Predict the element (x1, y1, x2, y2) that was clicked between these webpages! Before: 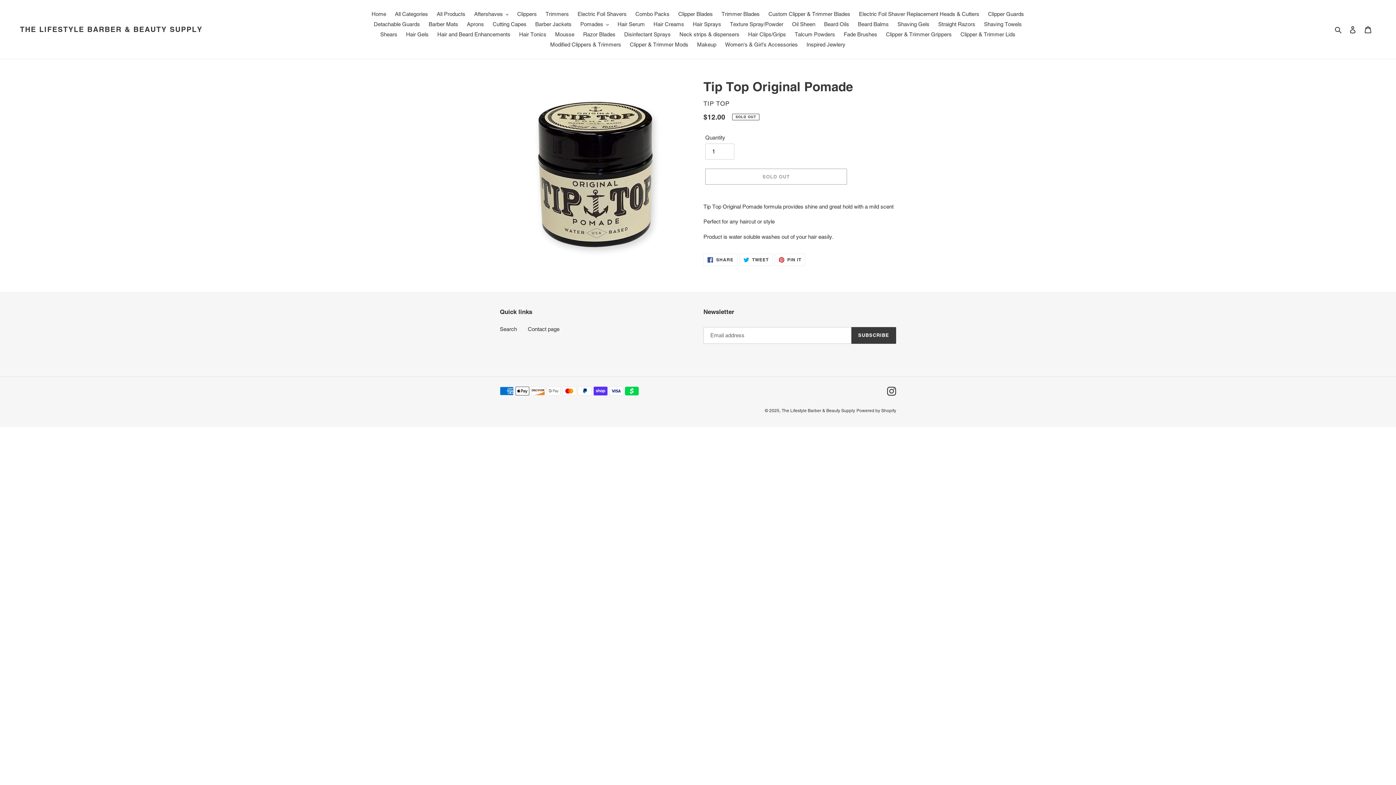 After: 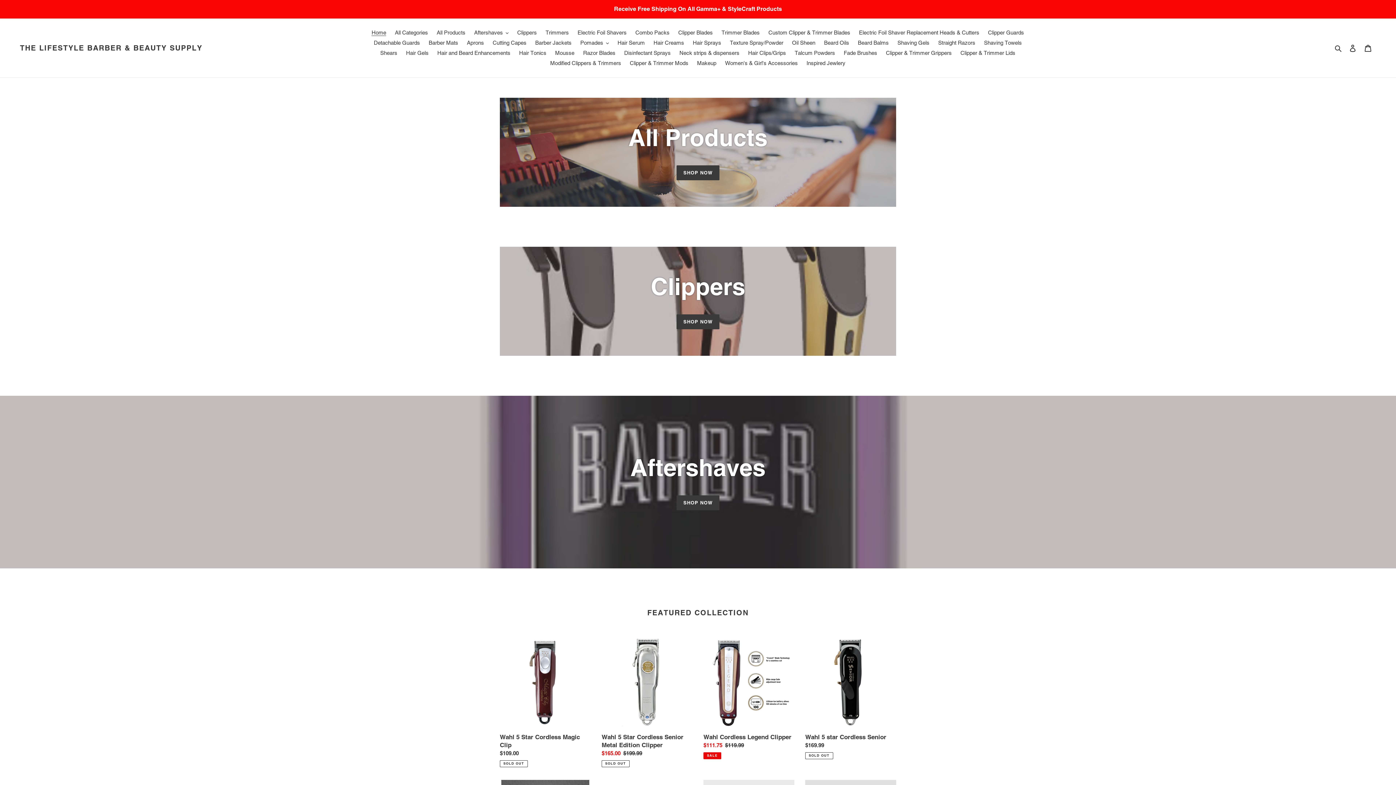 Action: label: Home bbox: (368, 9, 389, 19)